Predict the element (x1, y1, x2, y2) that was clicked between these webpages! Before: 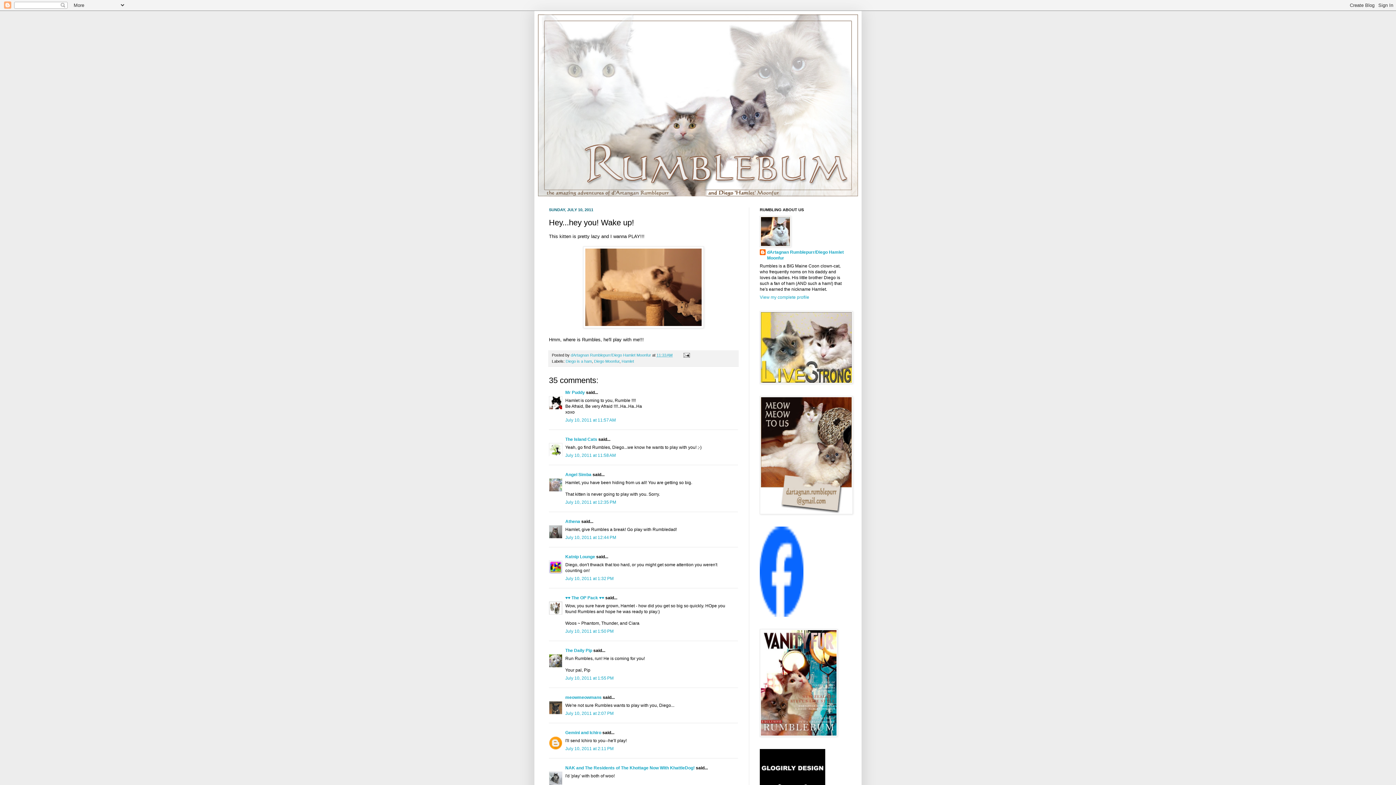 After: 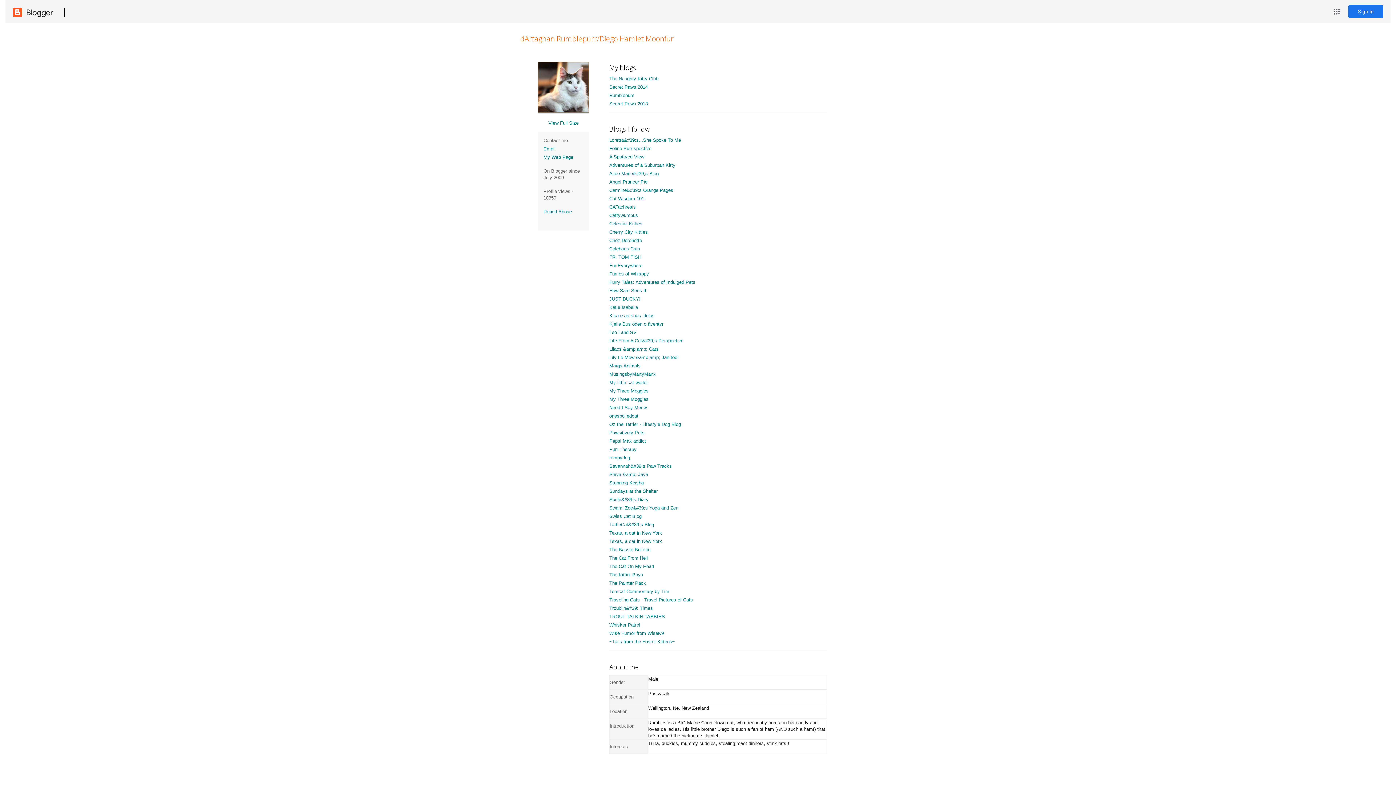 Action: label: dArtagnan Rumblepurr/Diego Hamlet Moonfur bbox: (760, 249, 847, 261)